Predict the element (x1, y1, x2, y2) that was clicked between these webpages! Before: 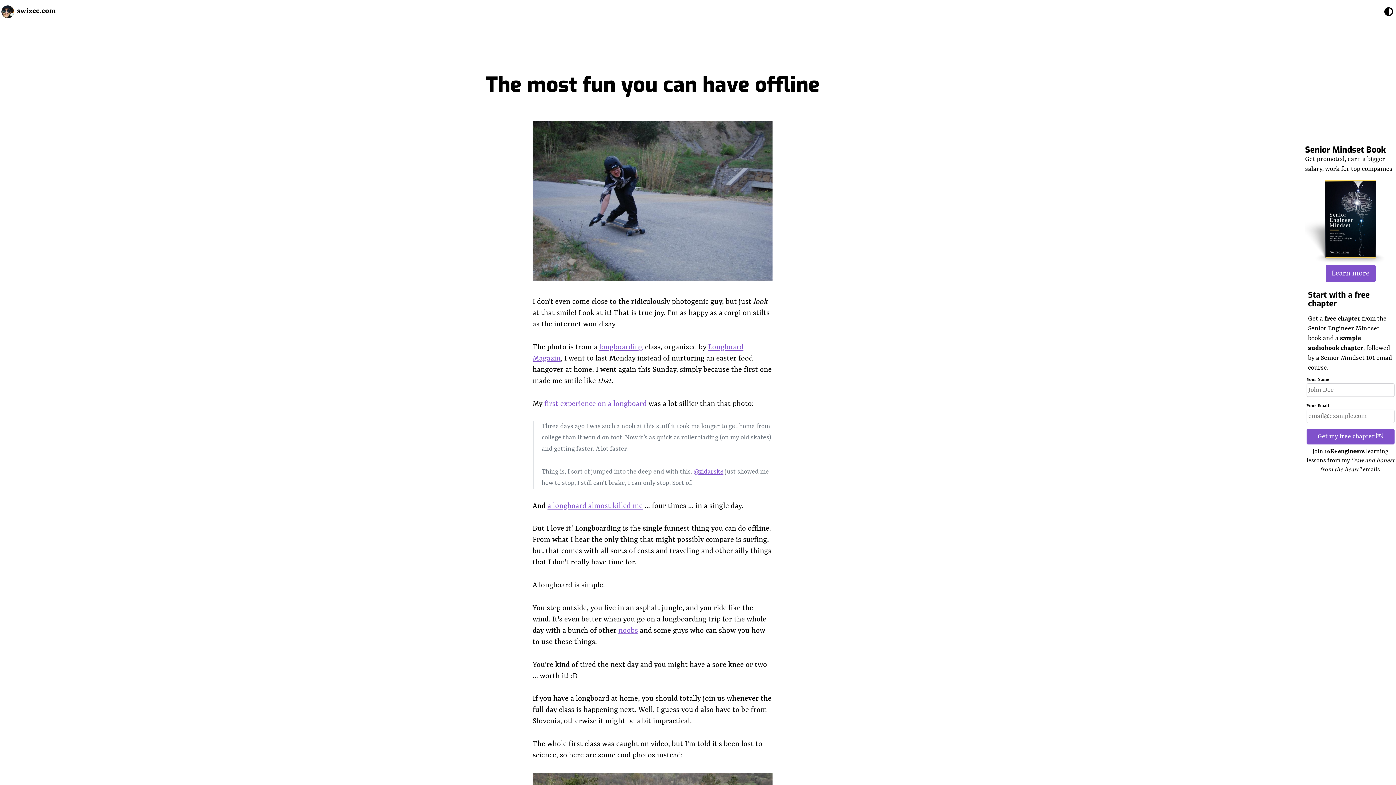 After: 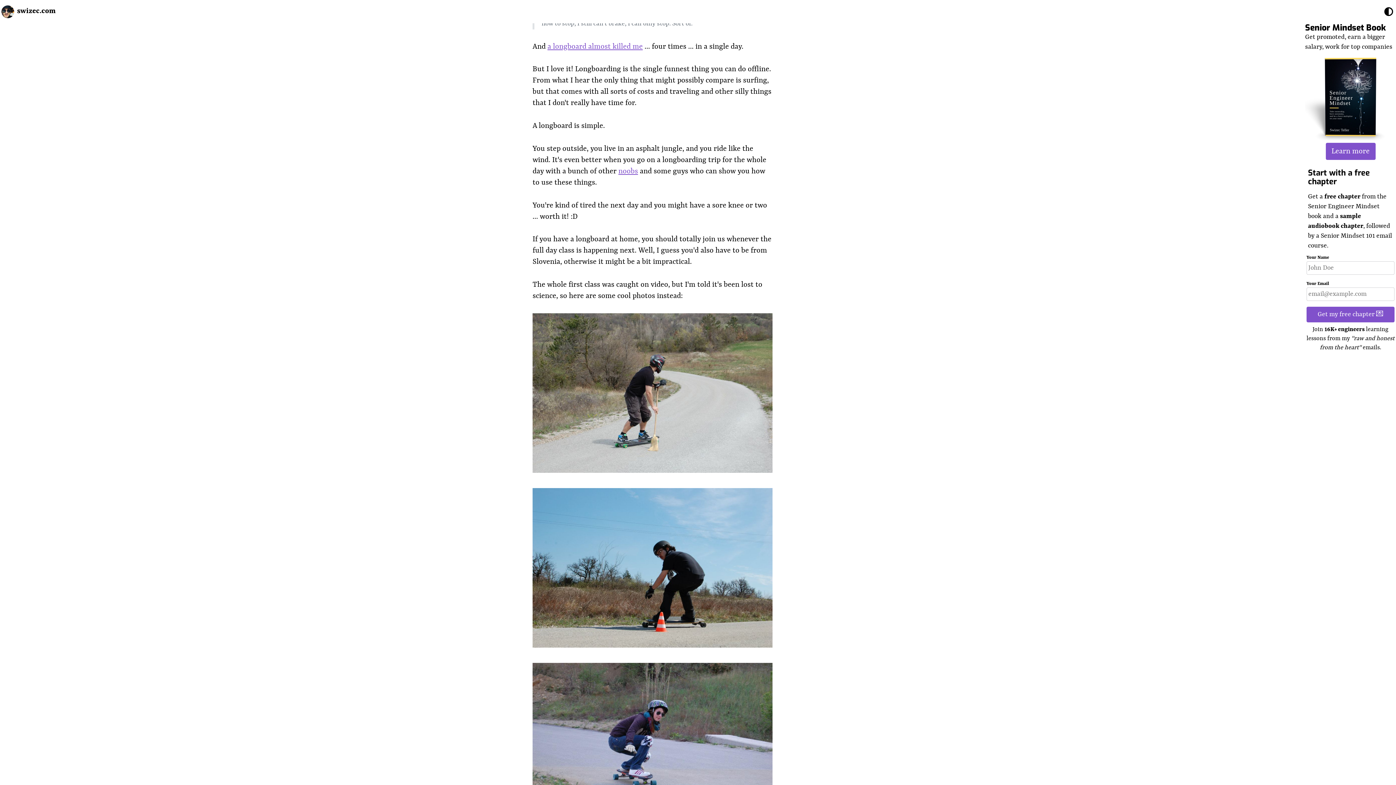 Action: bbox: (1308, 289, 1370, 309) label: Start with a free chapter